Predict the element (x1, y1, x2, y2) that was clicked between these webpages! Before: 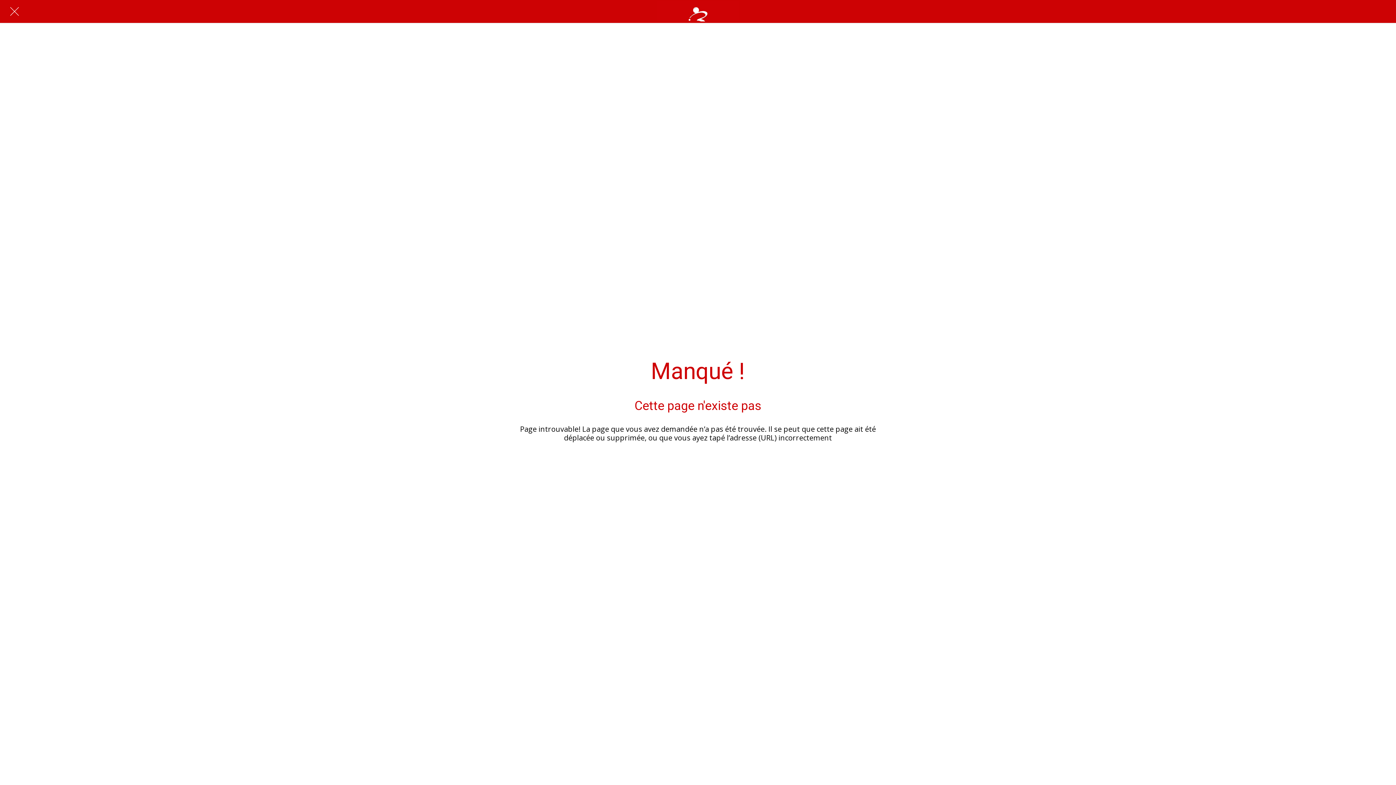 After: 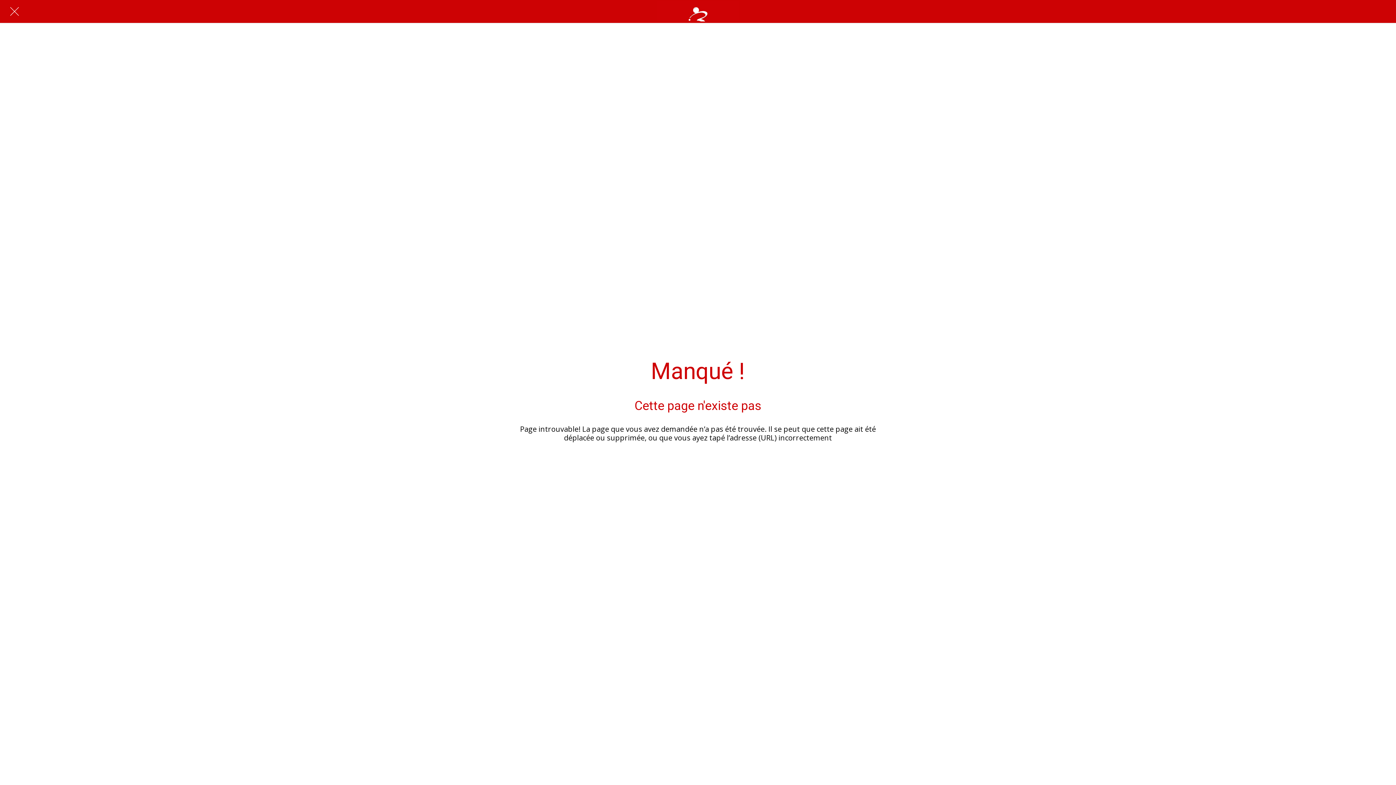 Action: label: Fermer bbox: (10, 7, 18, 15)